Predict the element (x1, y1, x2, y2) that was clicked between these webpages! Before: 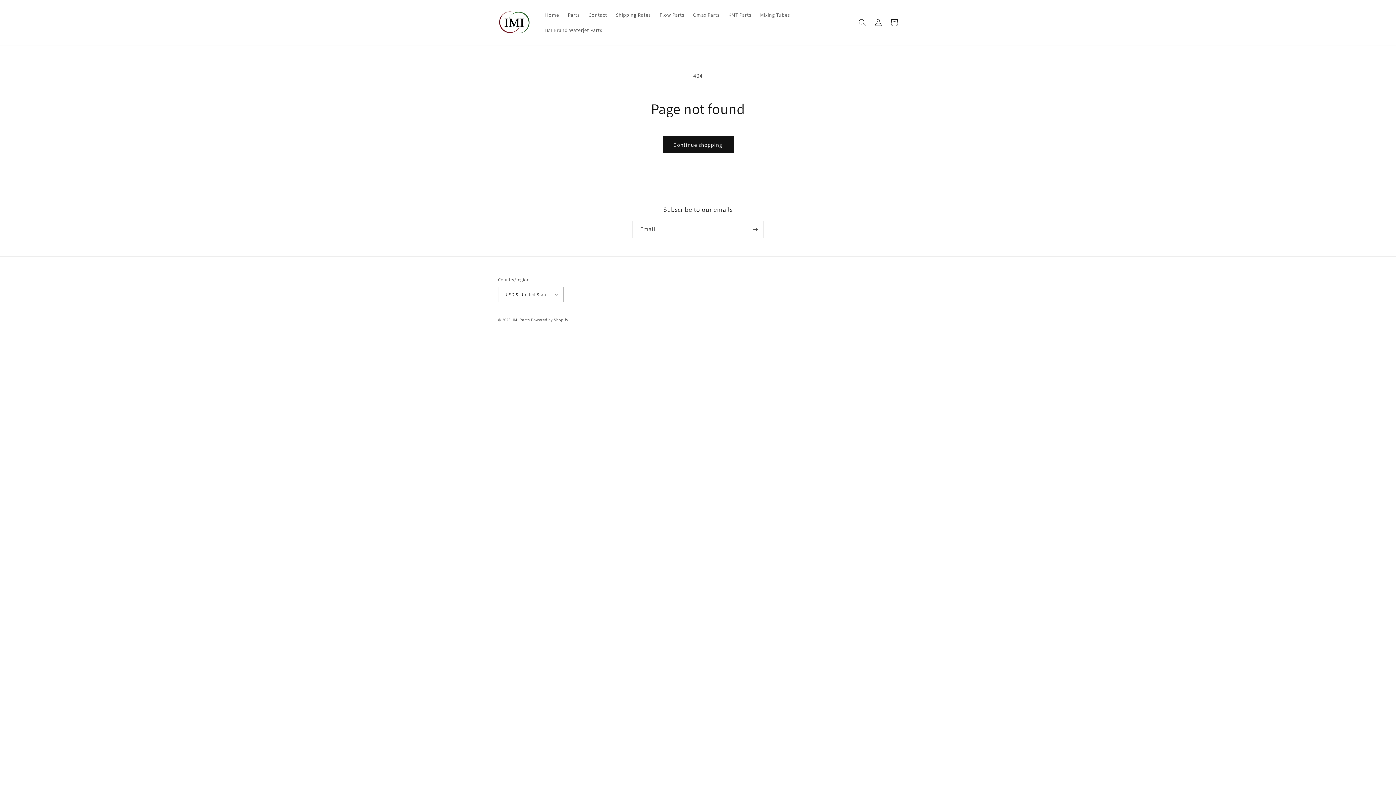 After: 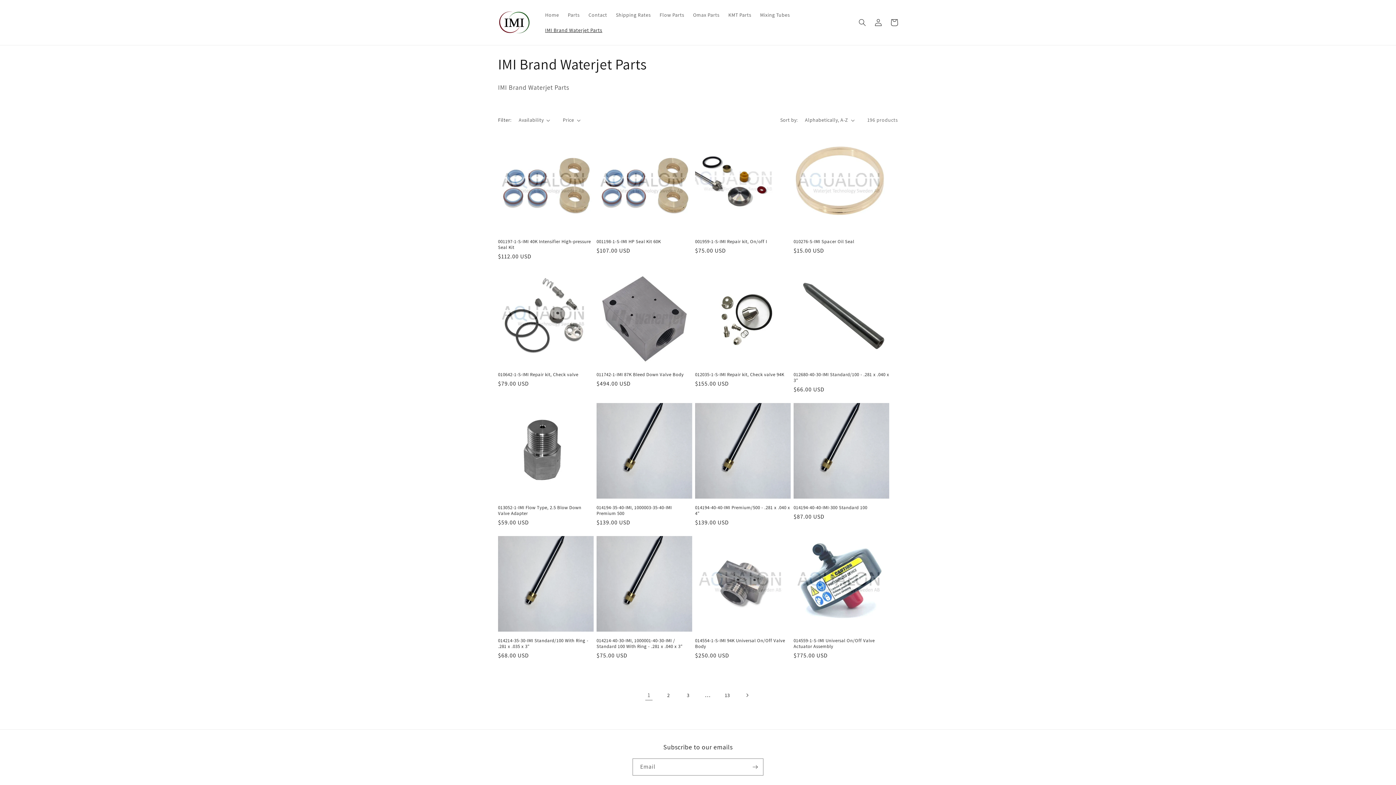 Action: bbox: (540, 22, 606, 37) label: IMI Brand Waterjet Parts